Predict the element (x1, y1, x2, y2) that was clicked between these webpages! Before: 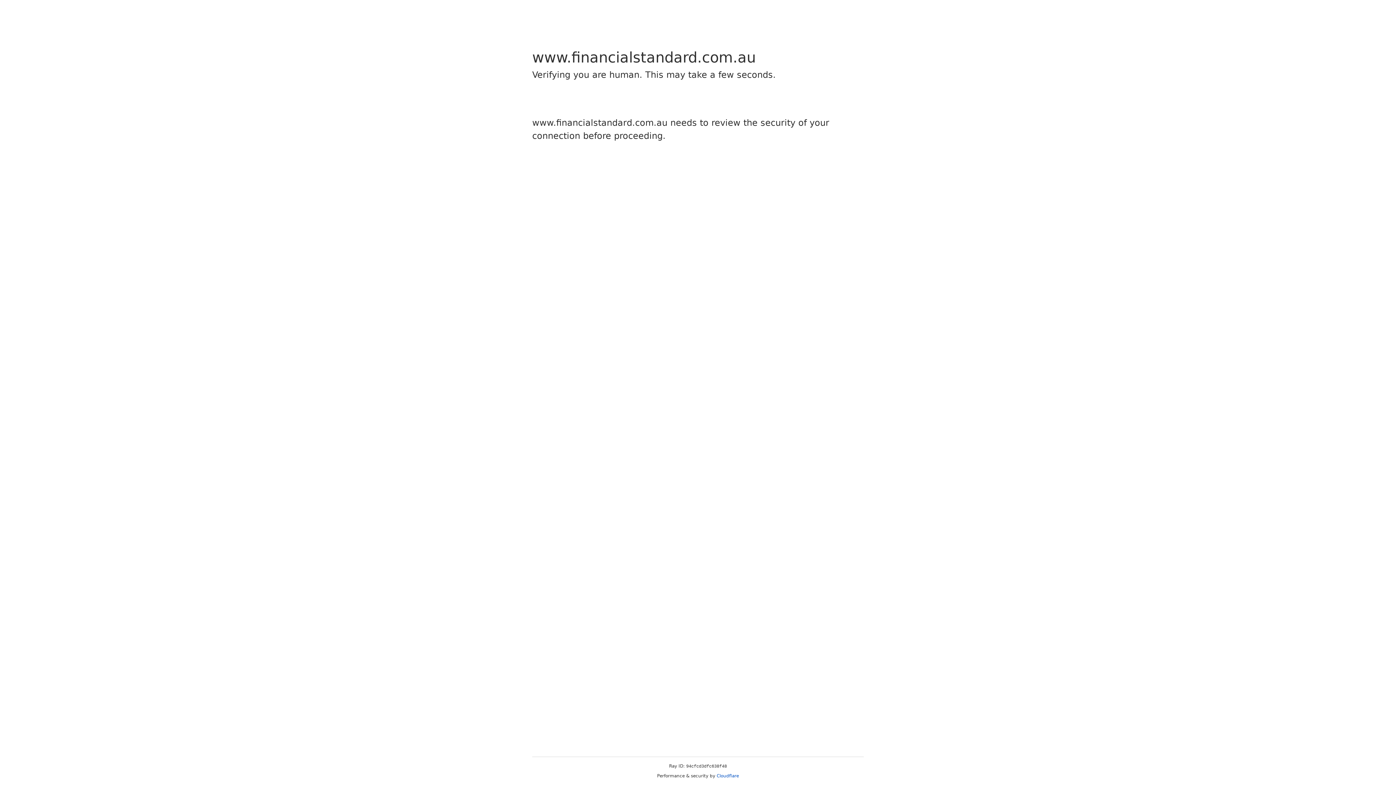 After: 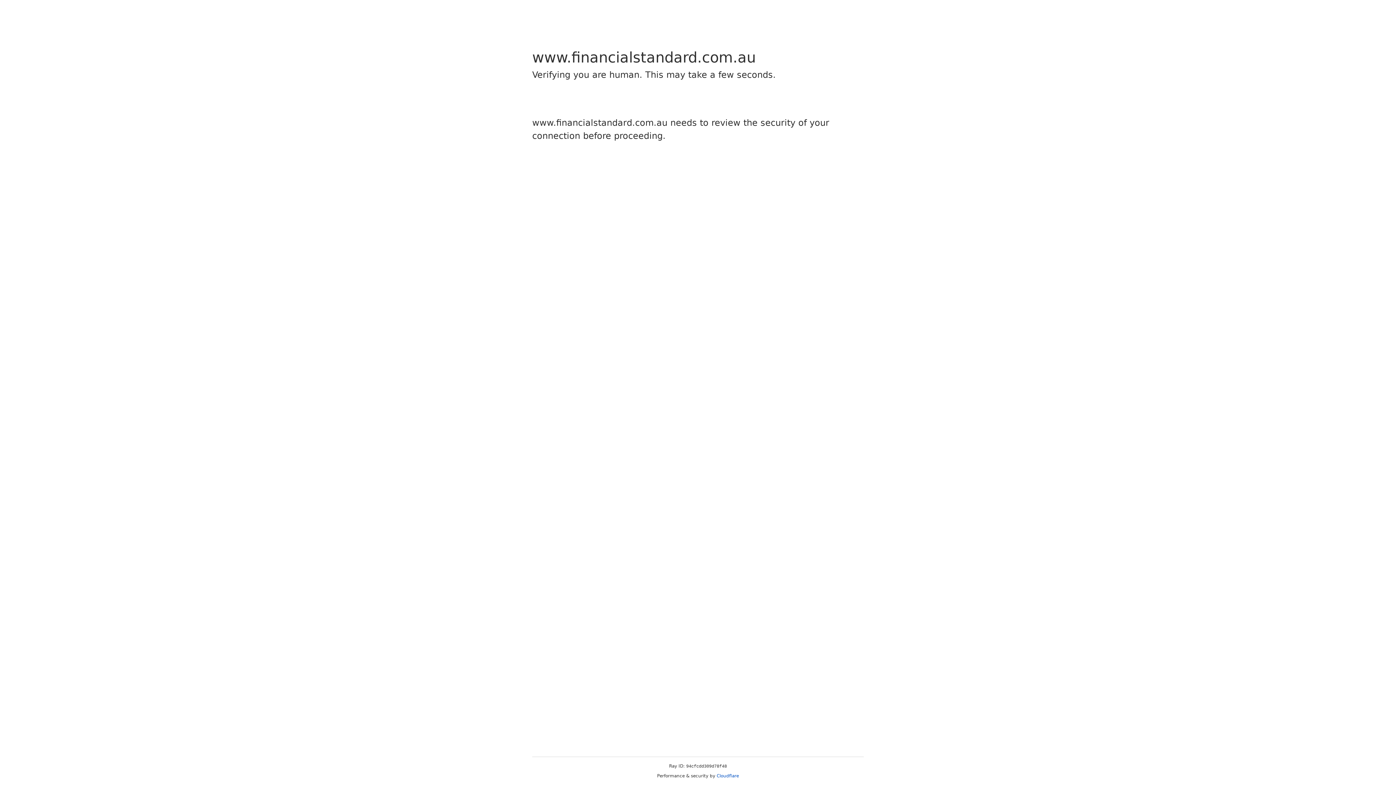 Action: bbox: (716, 773, 739, 778) label: Cloudflare